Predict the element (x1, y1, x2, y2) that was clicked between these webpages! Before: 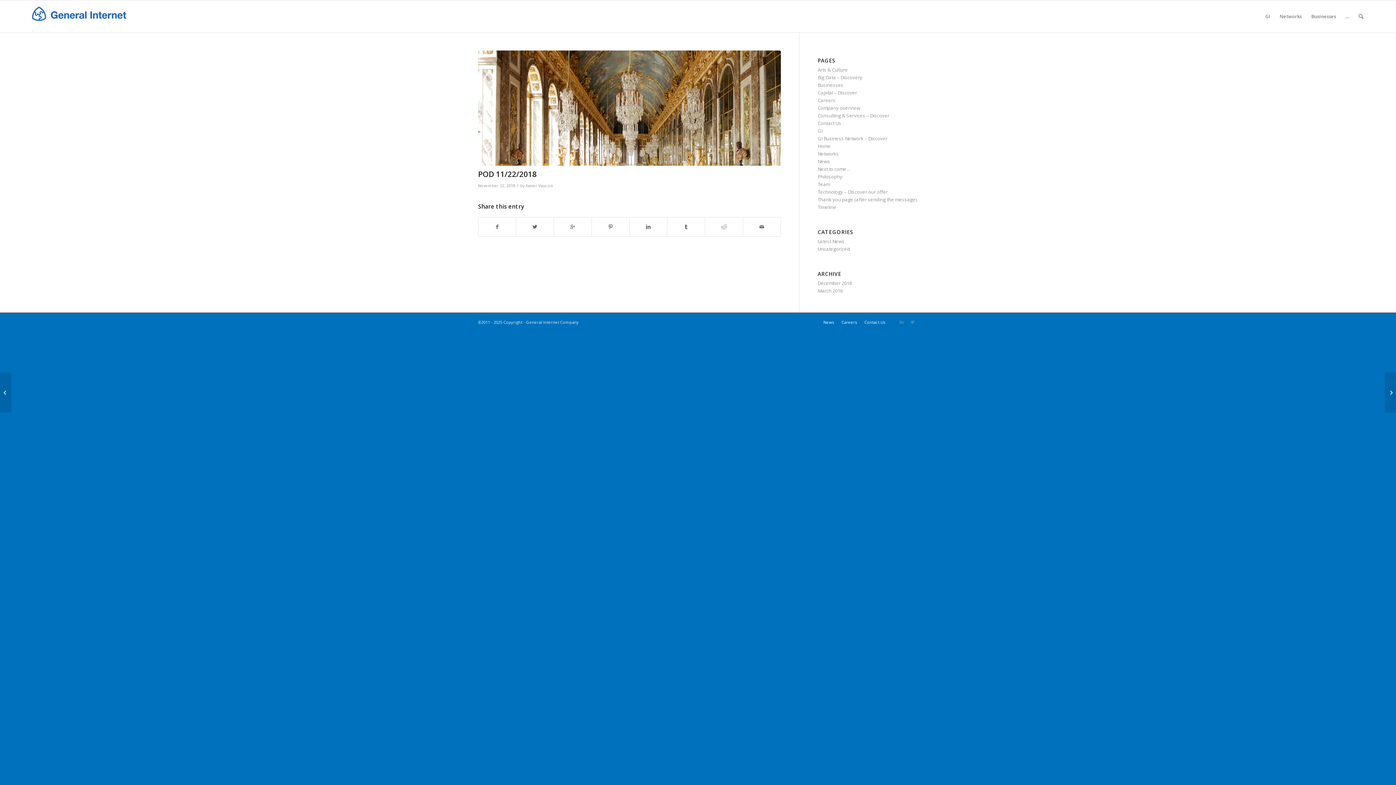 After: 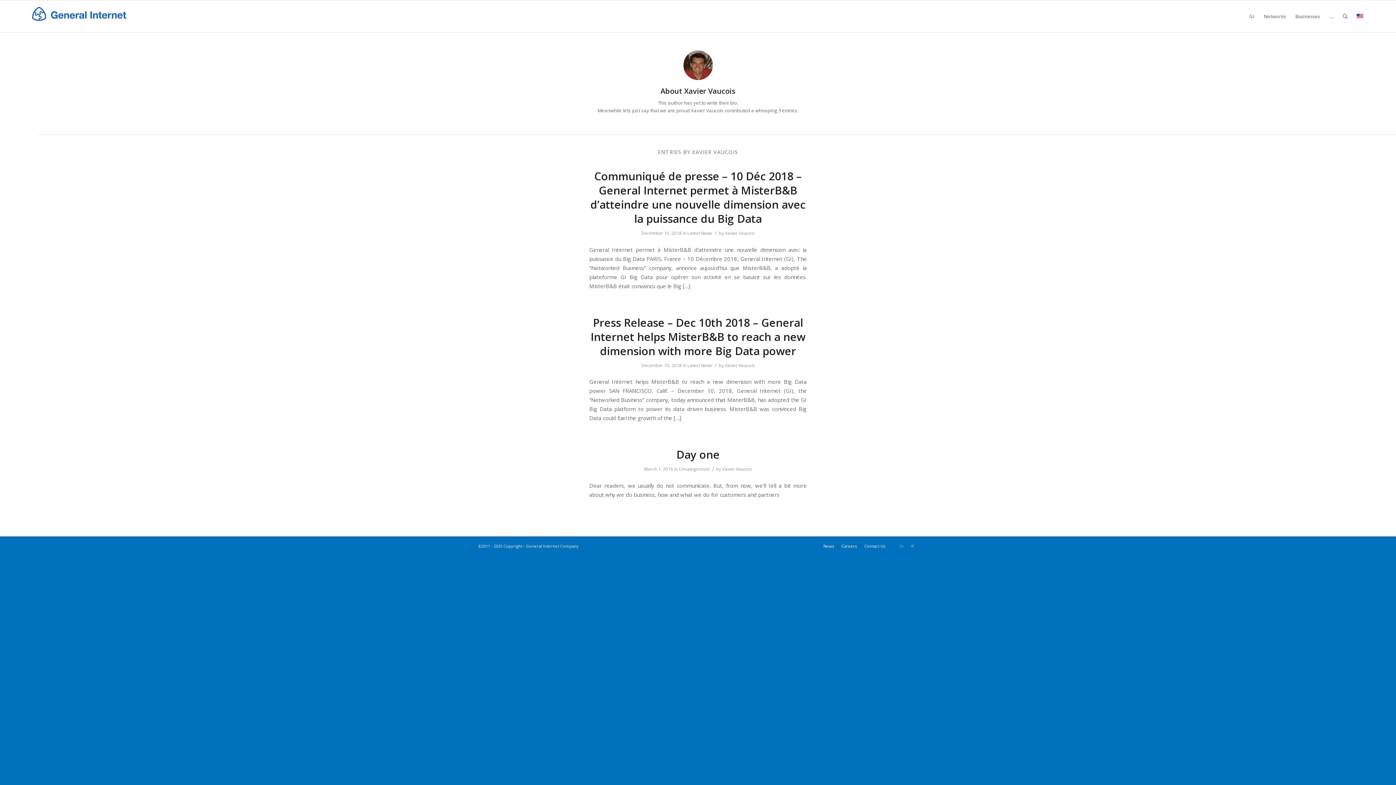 Action: label: Xavier Vaucois bbox: (525, 183, 552, 188)